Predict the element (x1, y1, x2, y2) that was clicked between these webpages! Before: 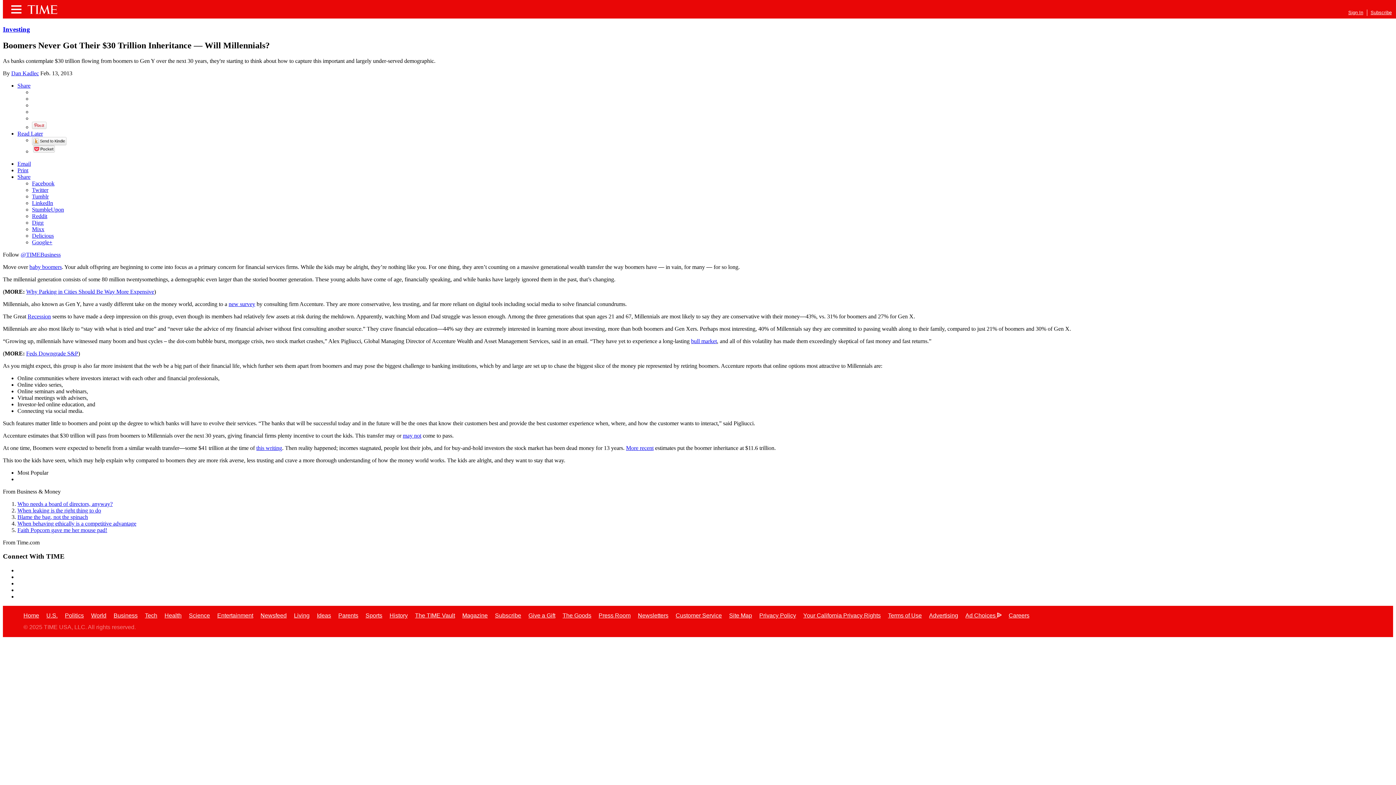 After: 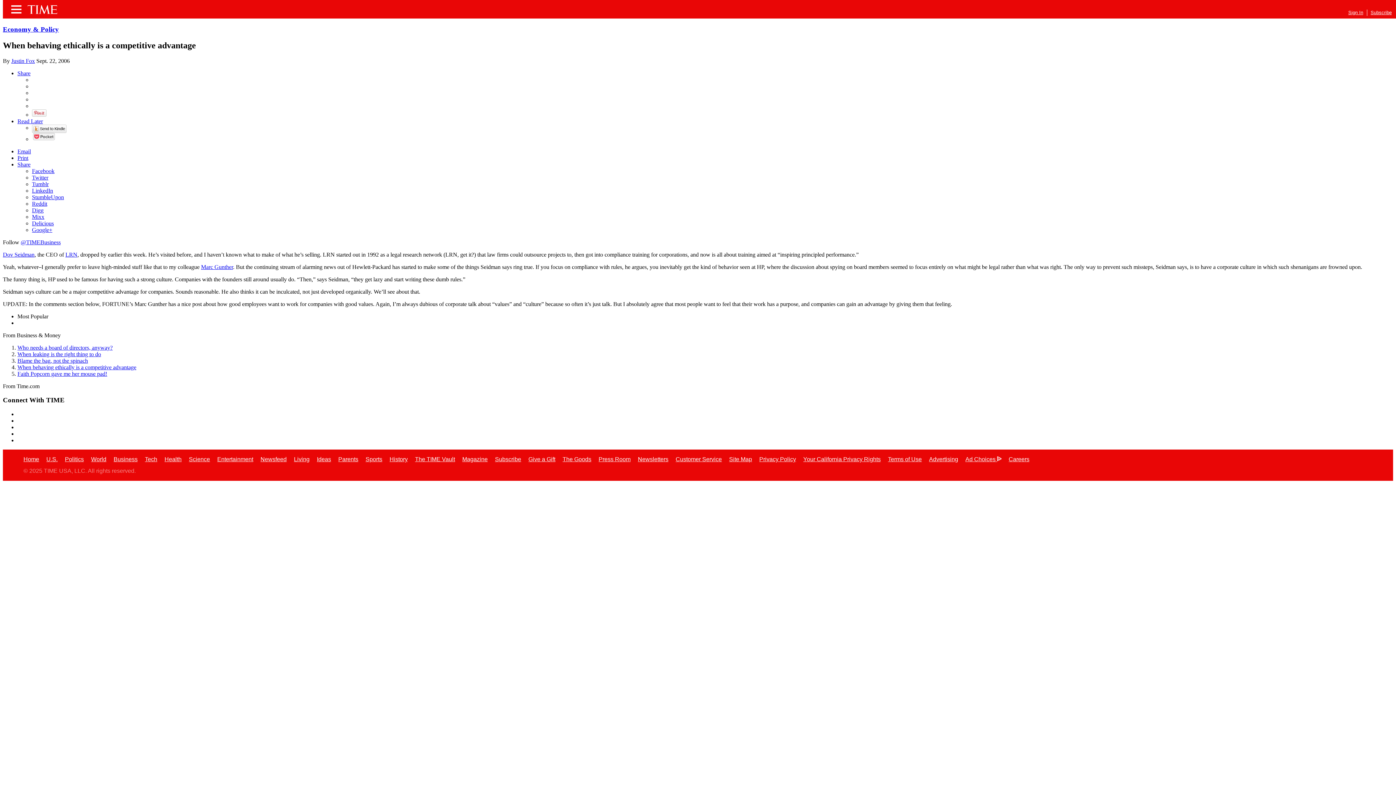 Action: label: When behaving ethically is a competitive advantage bbox: (17, 520, 136, 526)